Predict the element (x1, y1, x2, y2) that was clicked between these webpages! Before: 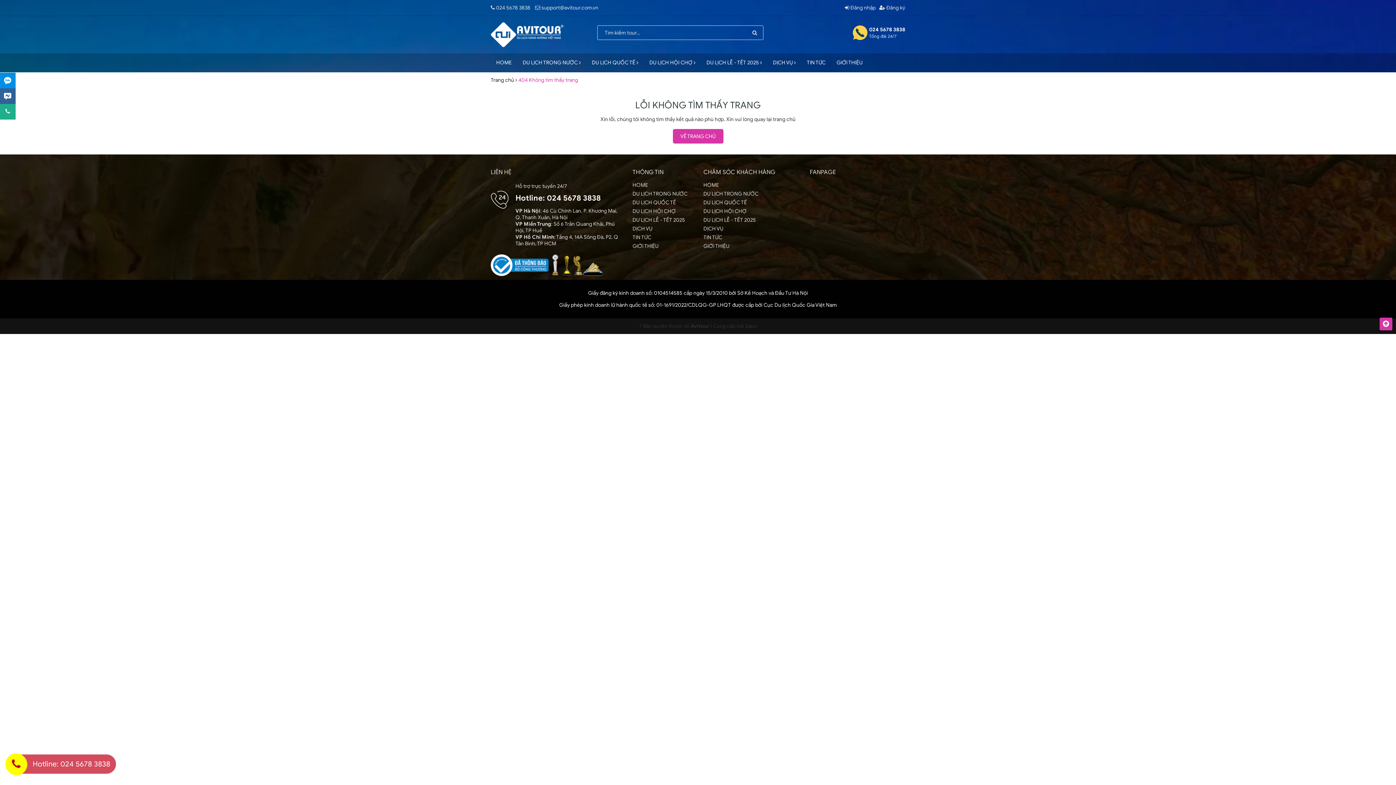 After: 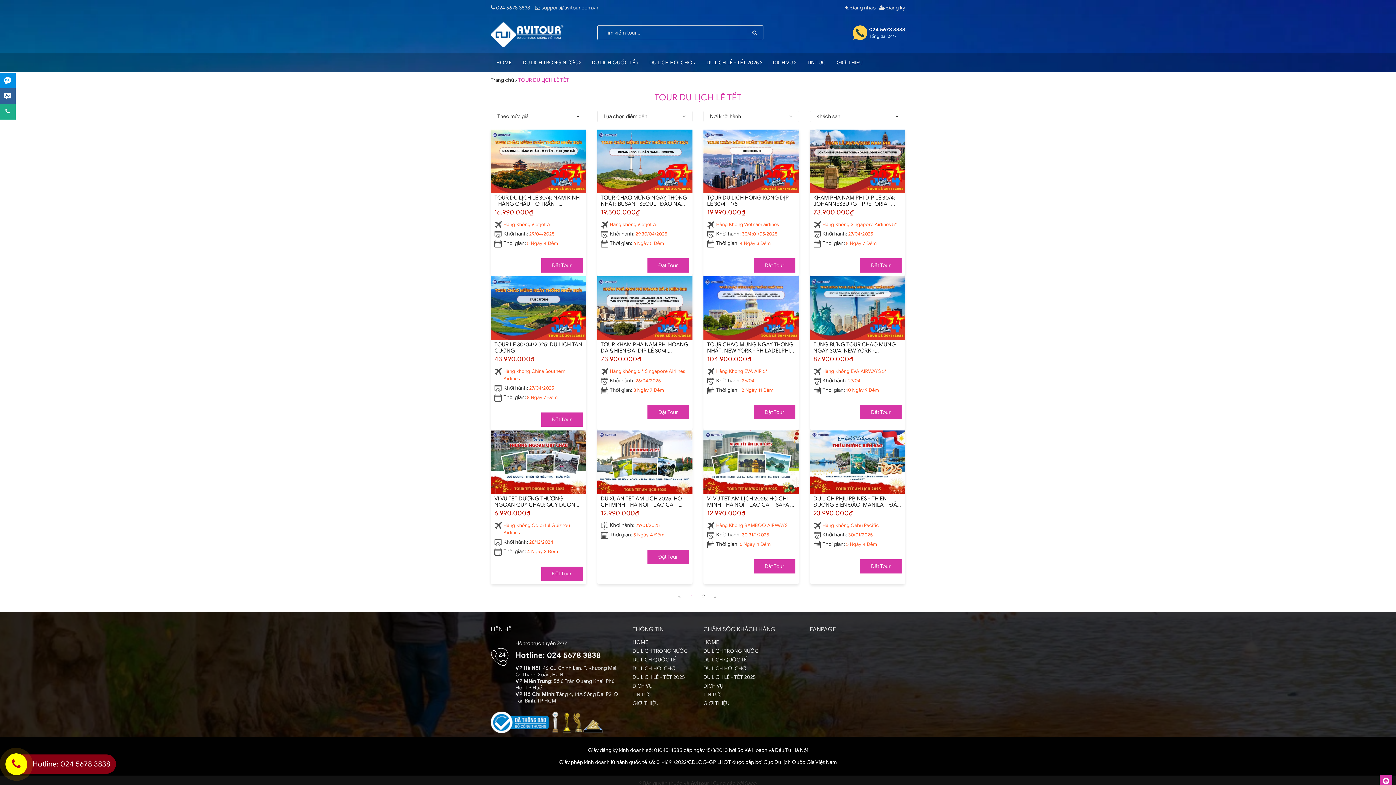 Action: label: DU LỊCH LỄ - TẾT 2025 bbox: (632, 217, 685, 223)